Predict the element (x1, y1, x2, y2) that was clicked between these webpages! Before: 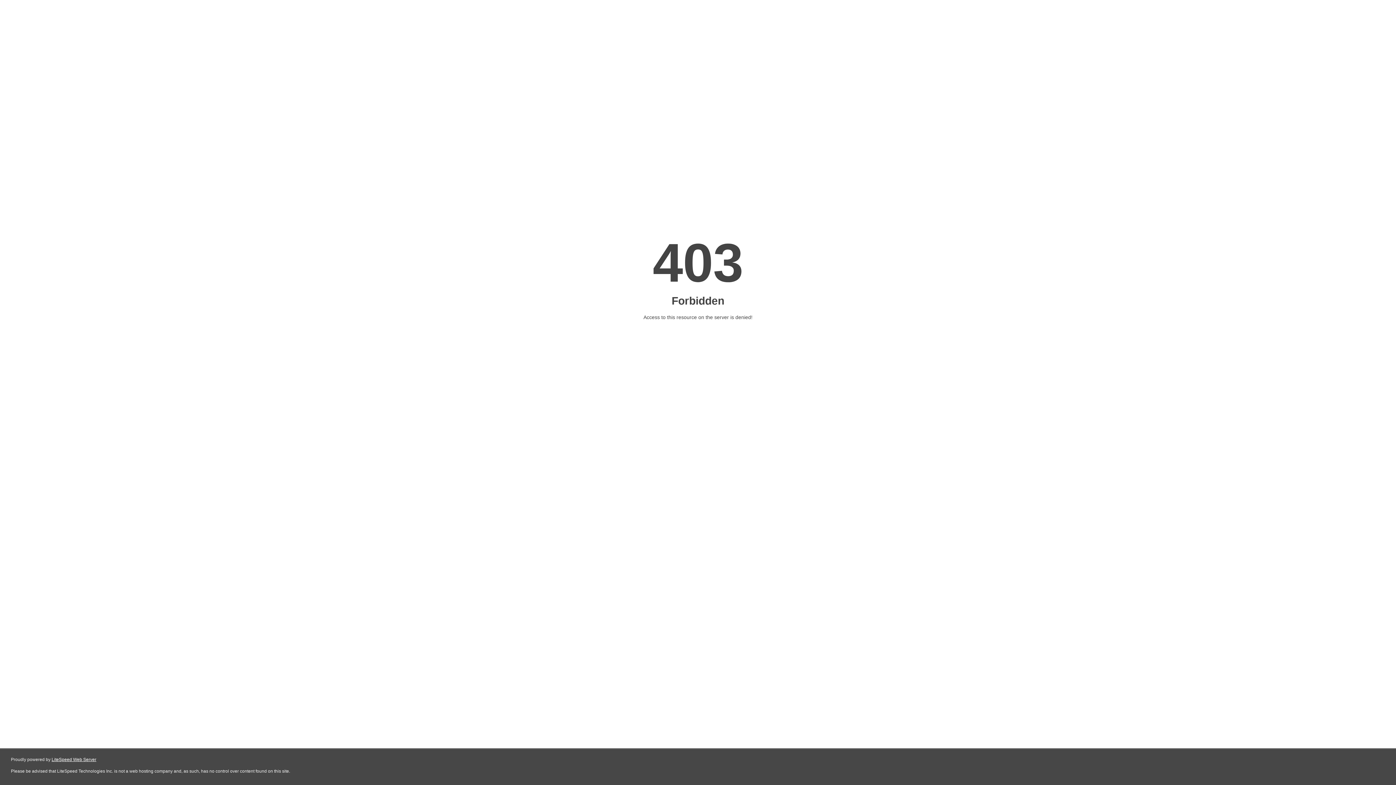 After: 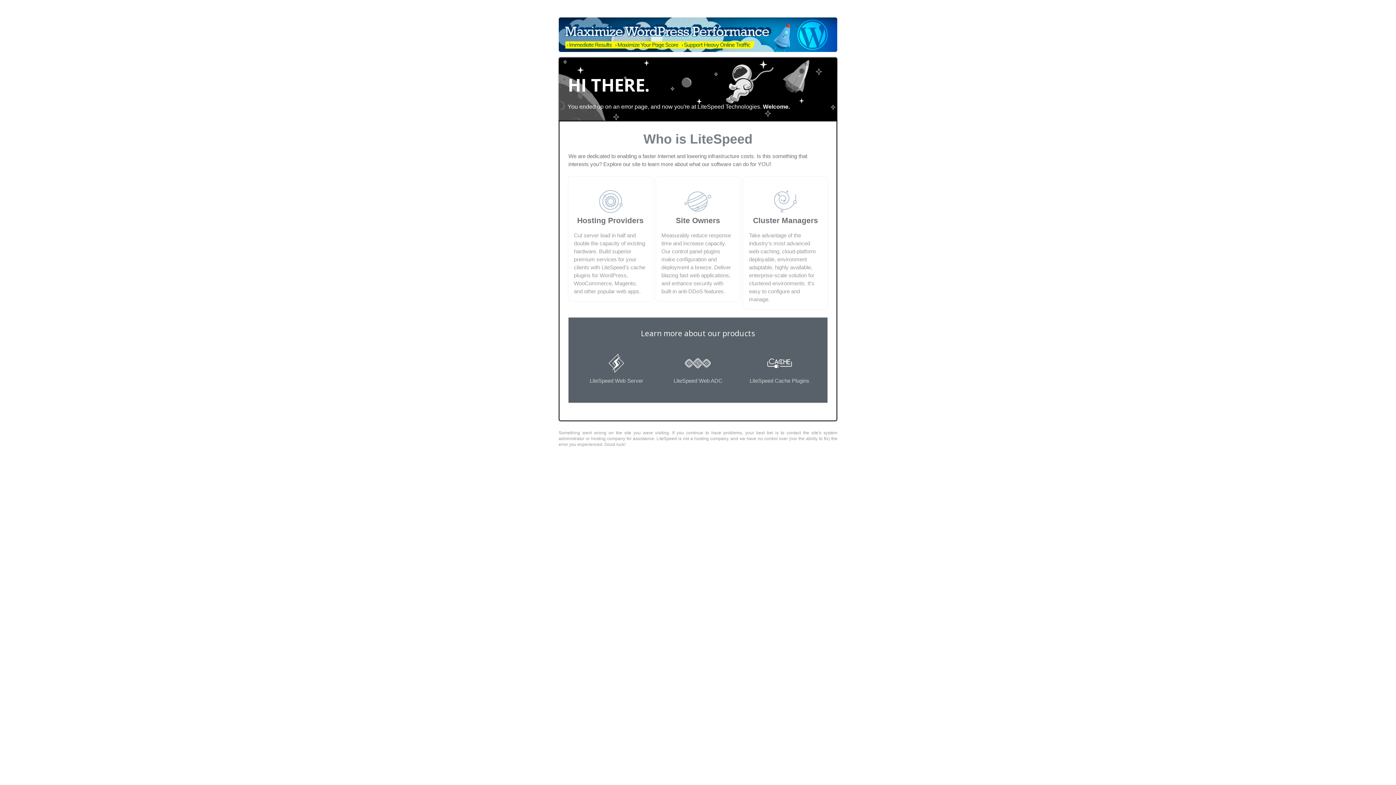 Action: label: LiteSpeed Web Server bbox: (51, 757, 96, 762)